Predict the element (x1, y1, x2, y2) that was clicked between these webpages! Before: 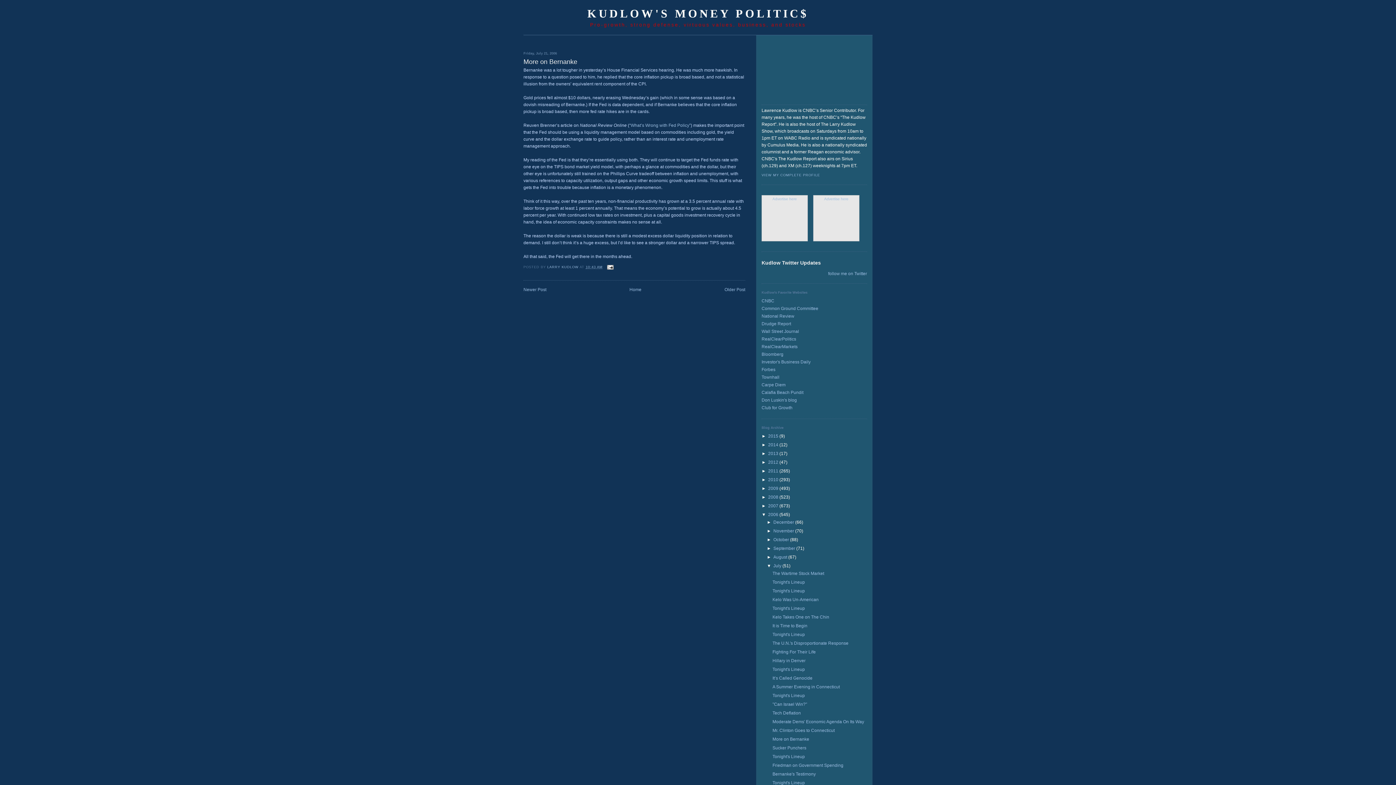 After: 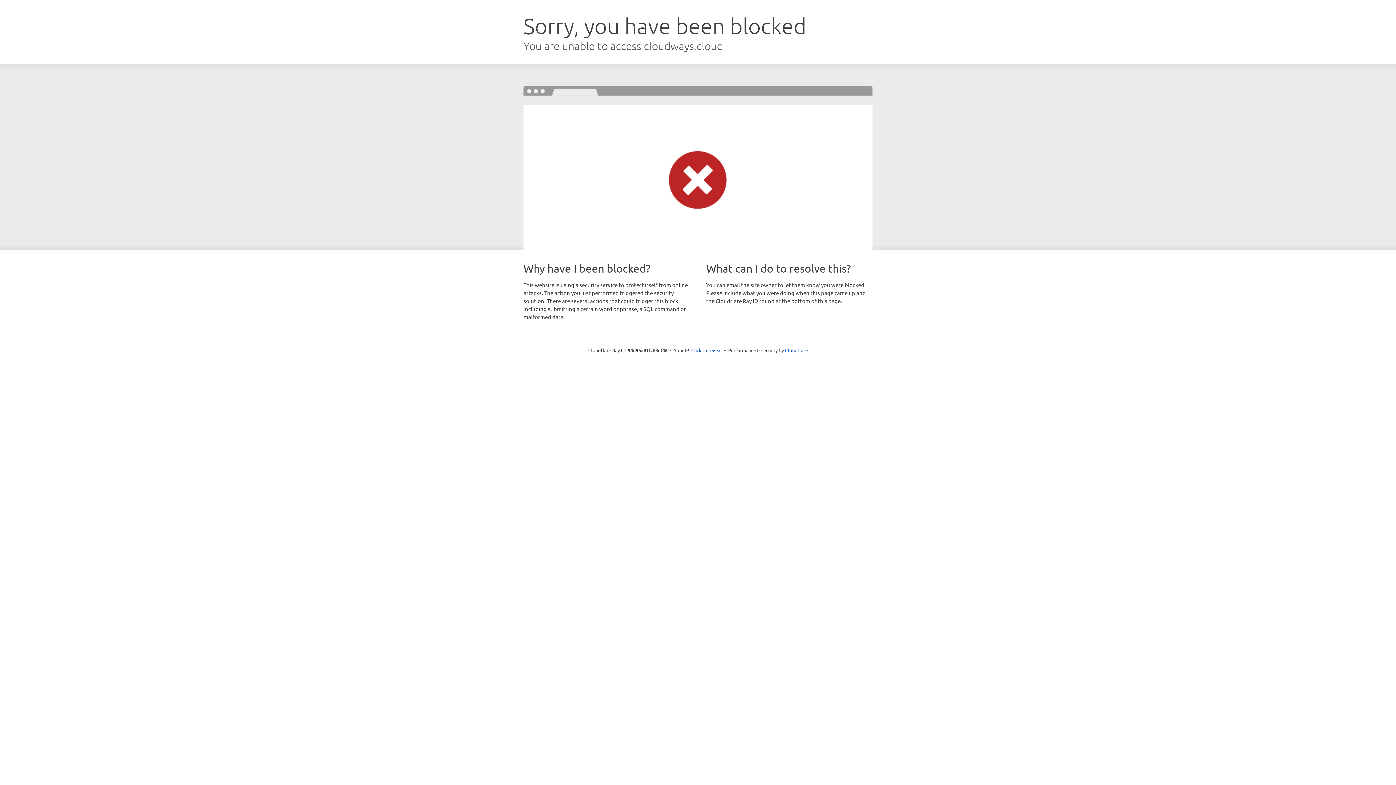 Action: label: Club for Growth bbox: (761, 405, 792, 410)